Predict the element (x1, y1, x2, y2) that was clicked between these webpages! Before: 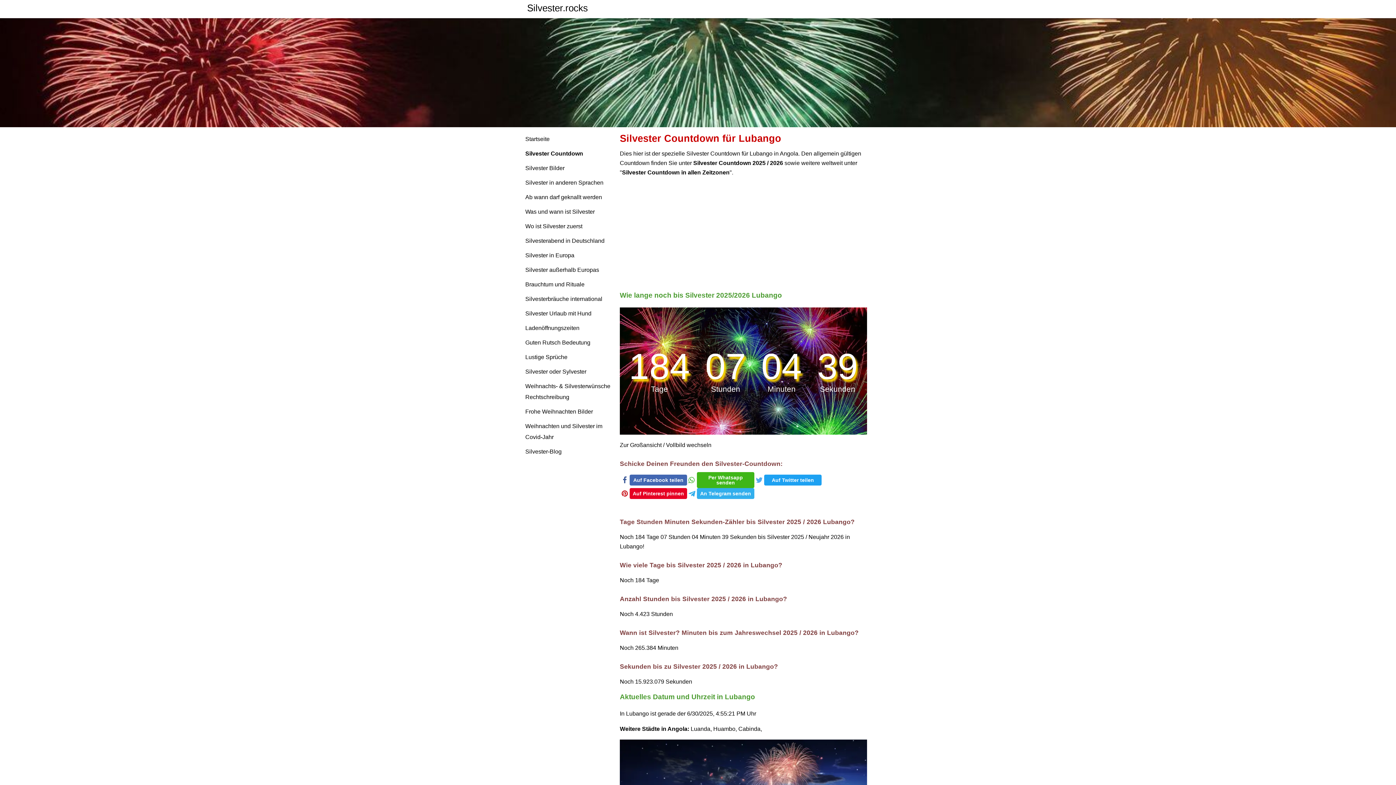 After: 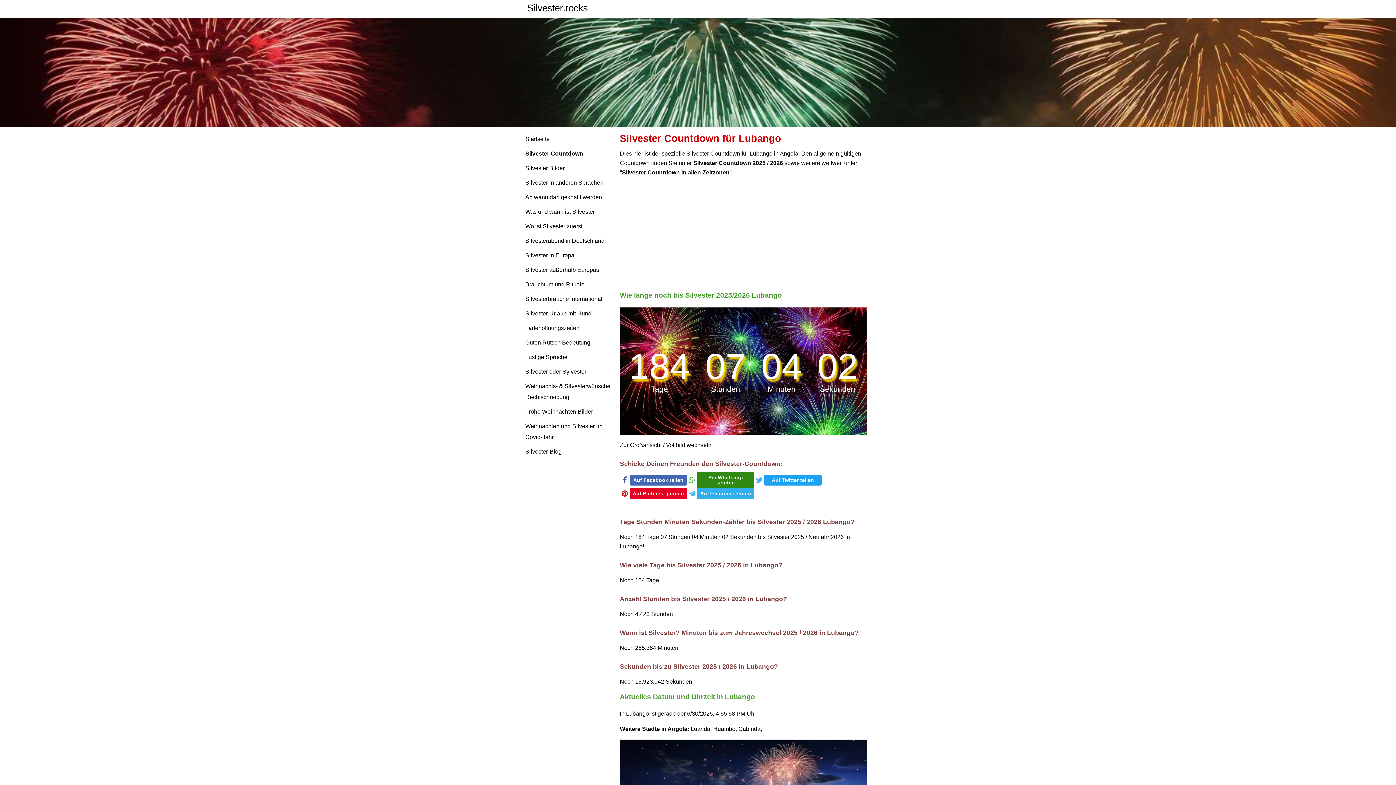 Action: label: Per Whatsapp senden bbox: (697, 472, 754, 488)